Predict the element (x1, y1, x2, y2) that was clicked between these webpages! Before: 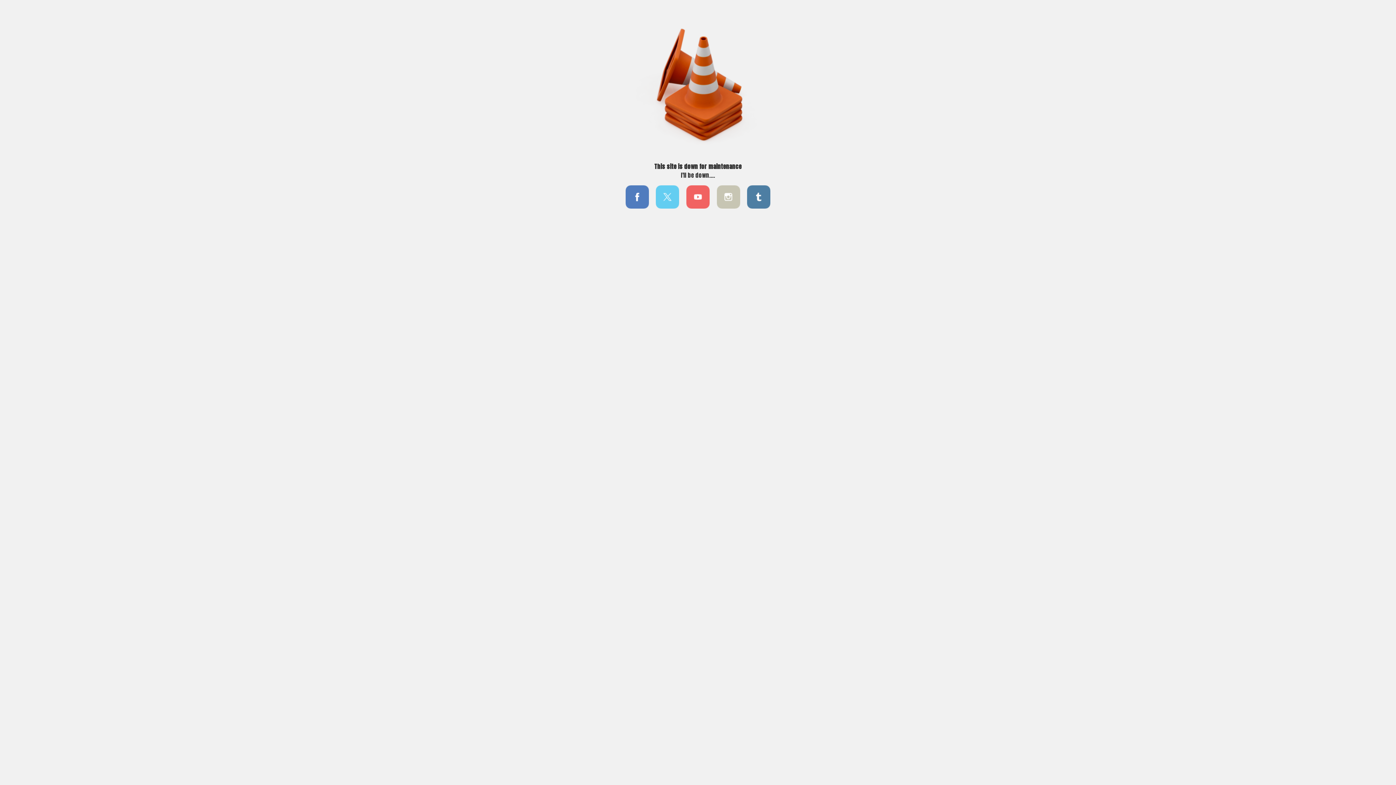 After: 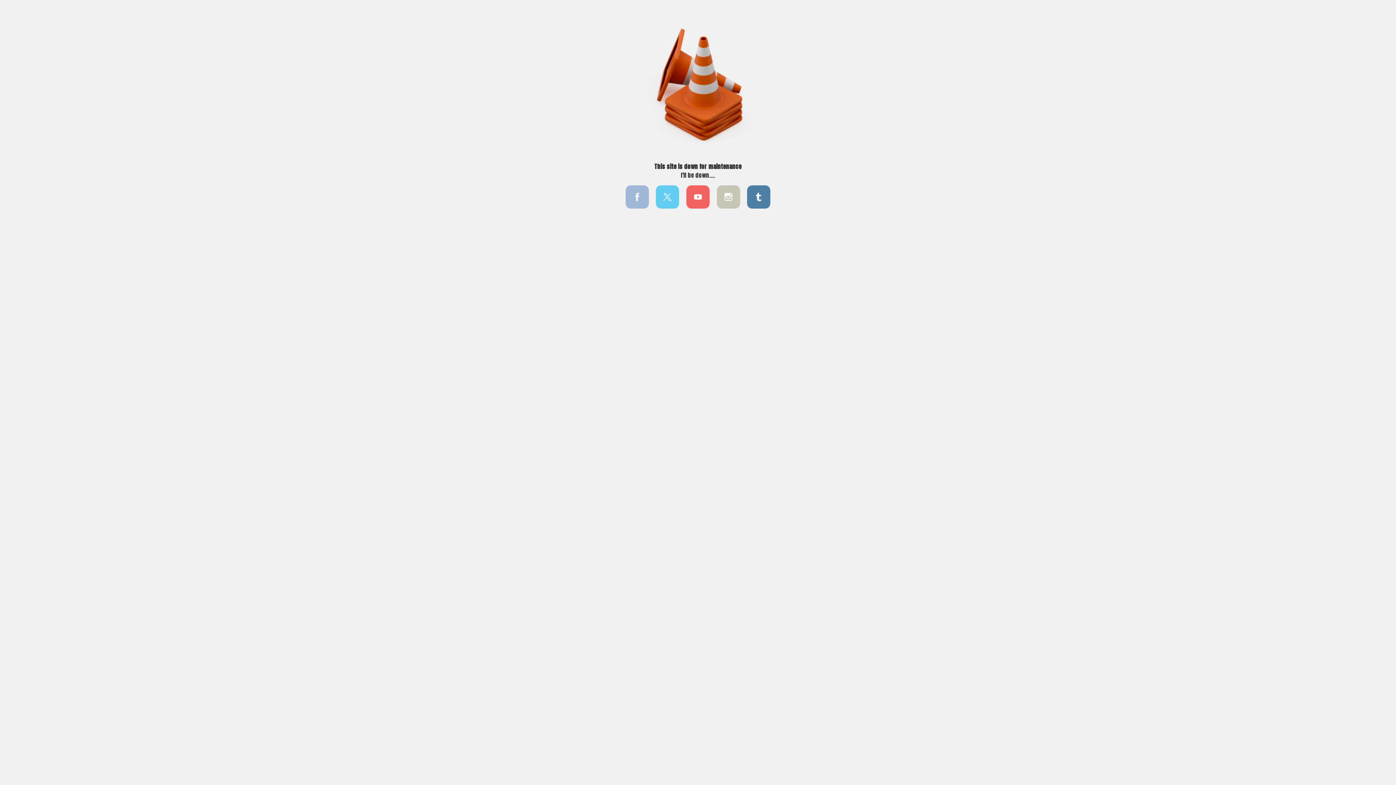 Action: bbox: (624, 192, 650, 199)